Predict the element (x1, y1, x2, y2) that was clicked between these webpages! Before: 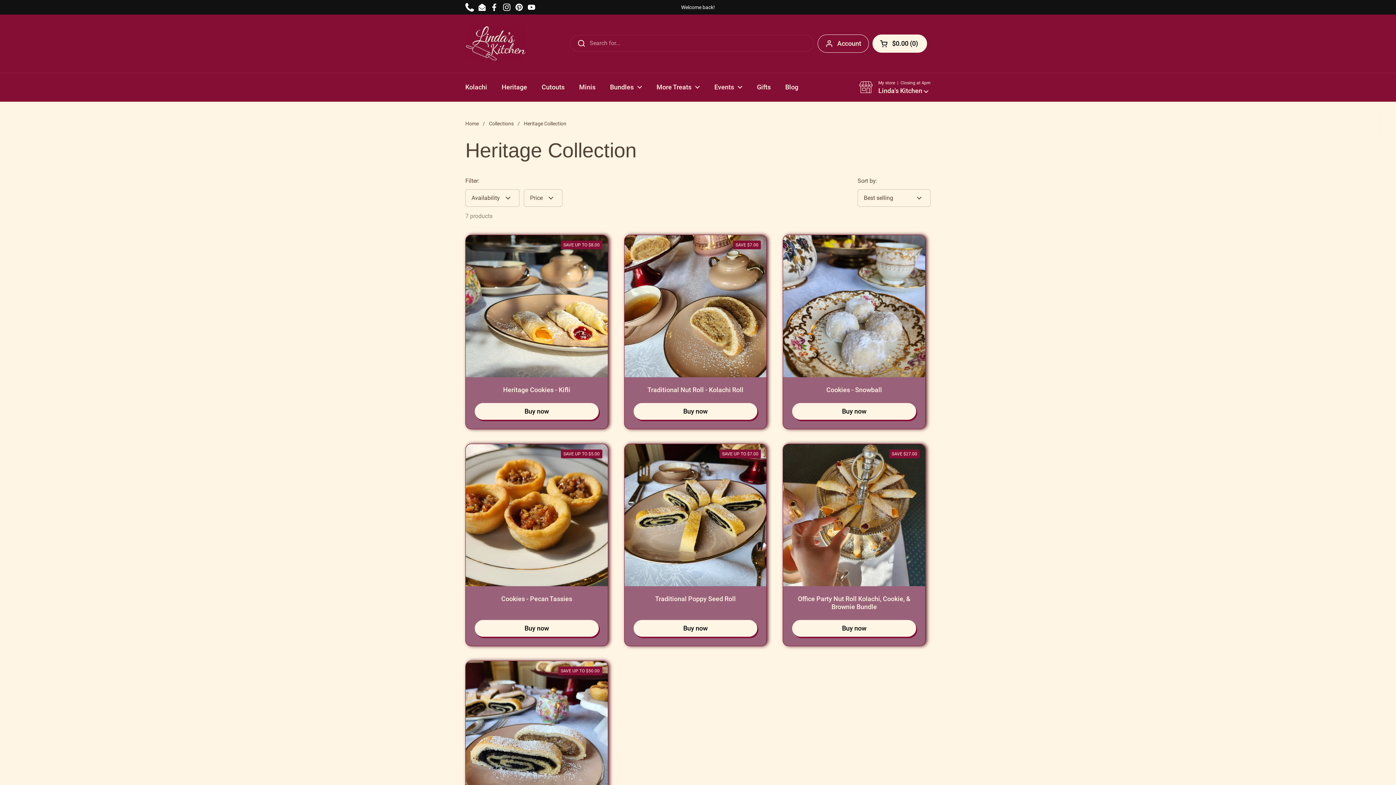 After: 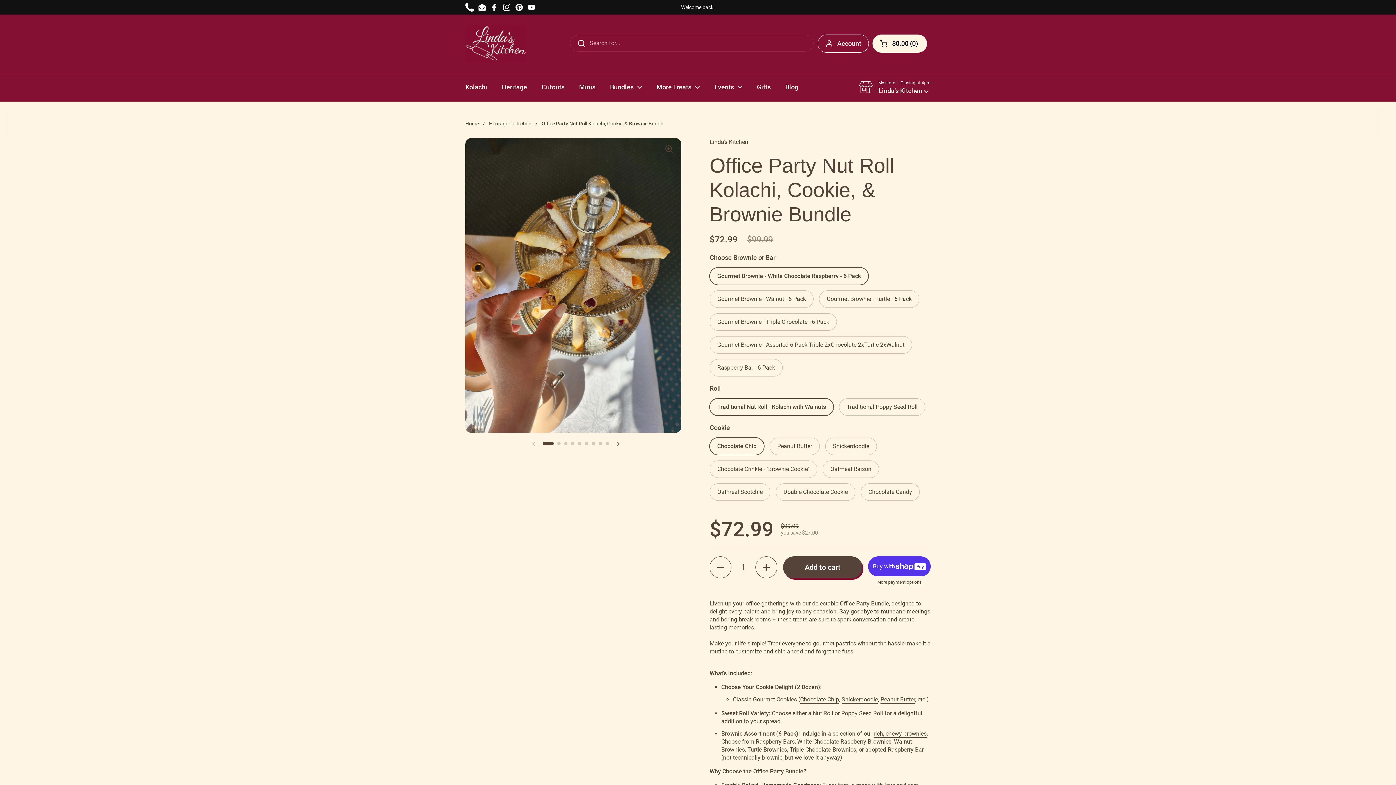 Action: bbox: (783, 444, 925, 586)